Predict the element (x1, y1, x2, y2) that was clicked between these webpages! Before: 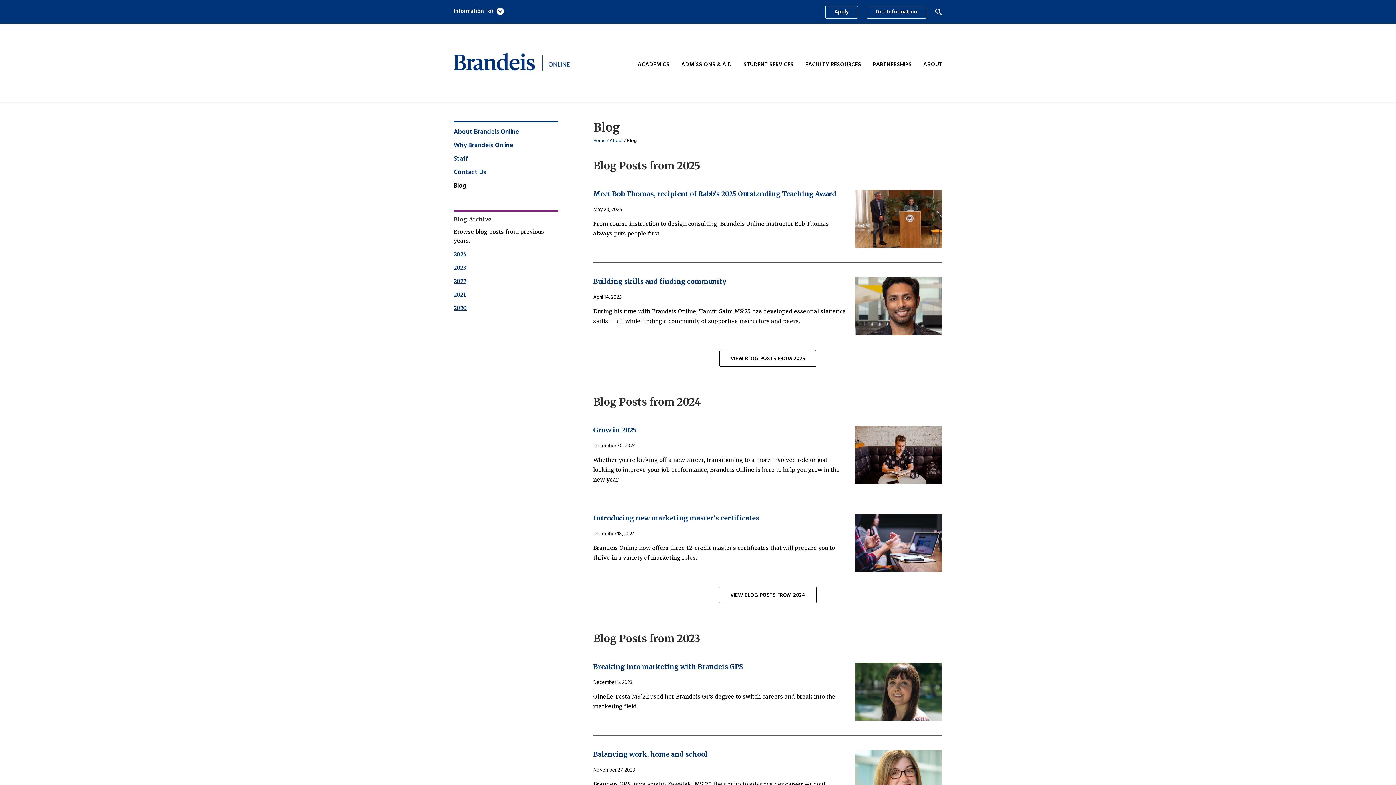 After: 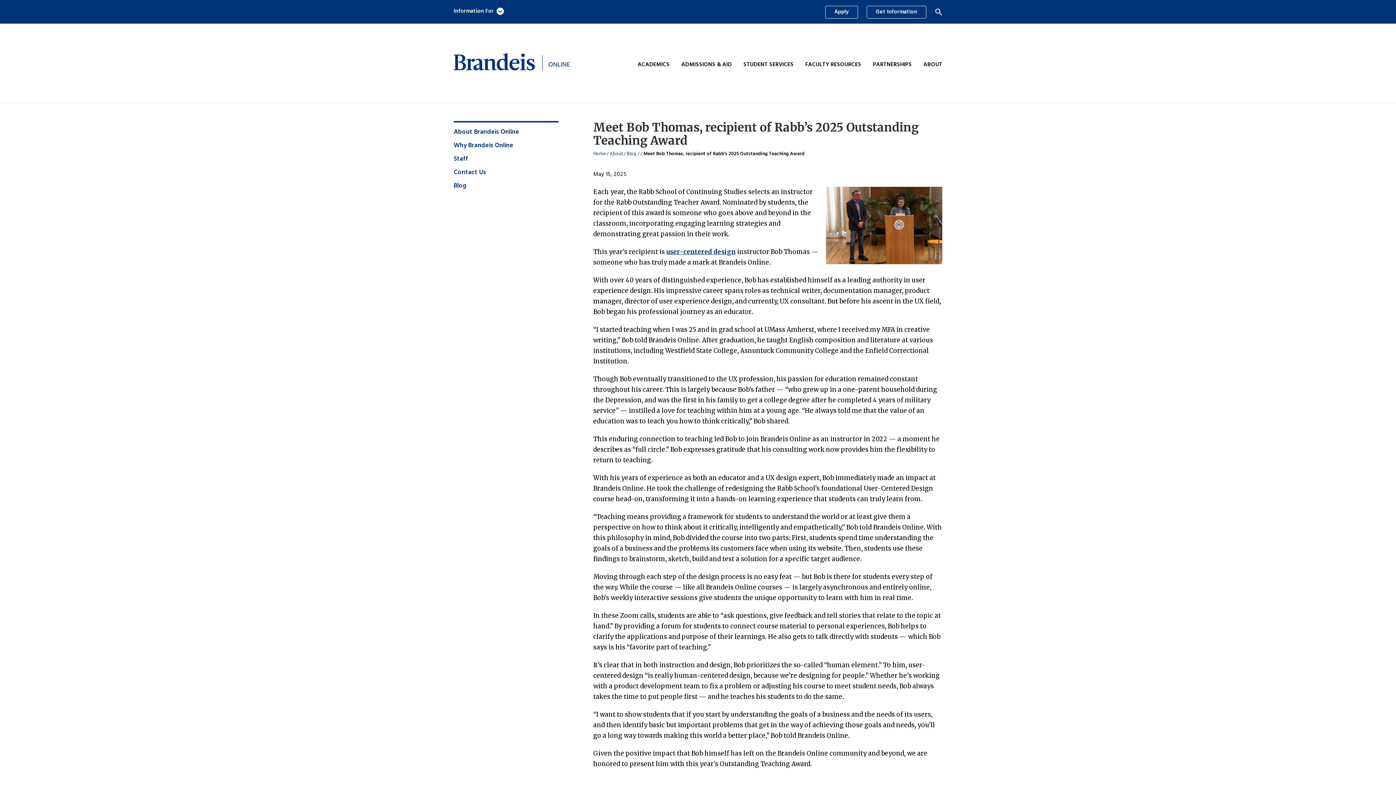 Action: label: Meet Bob Thomas, recipient of Rabb’s 2025 Outstanding Teaching Award bbox: (593, 189, 836, 198)